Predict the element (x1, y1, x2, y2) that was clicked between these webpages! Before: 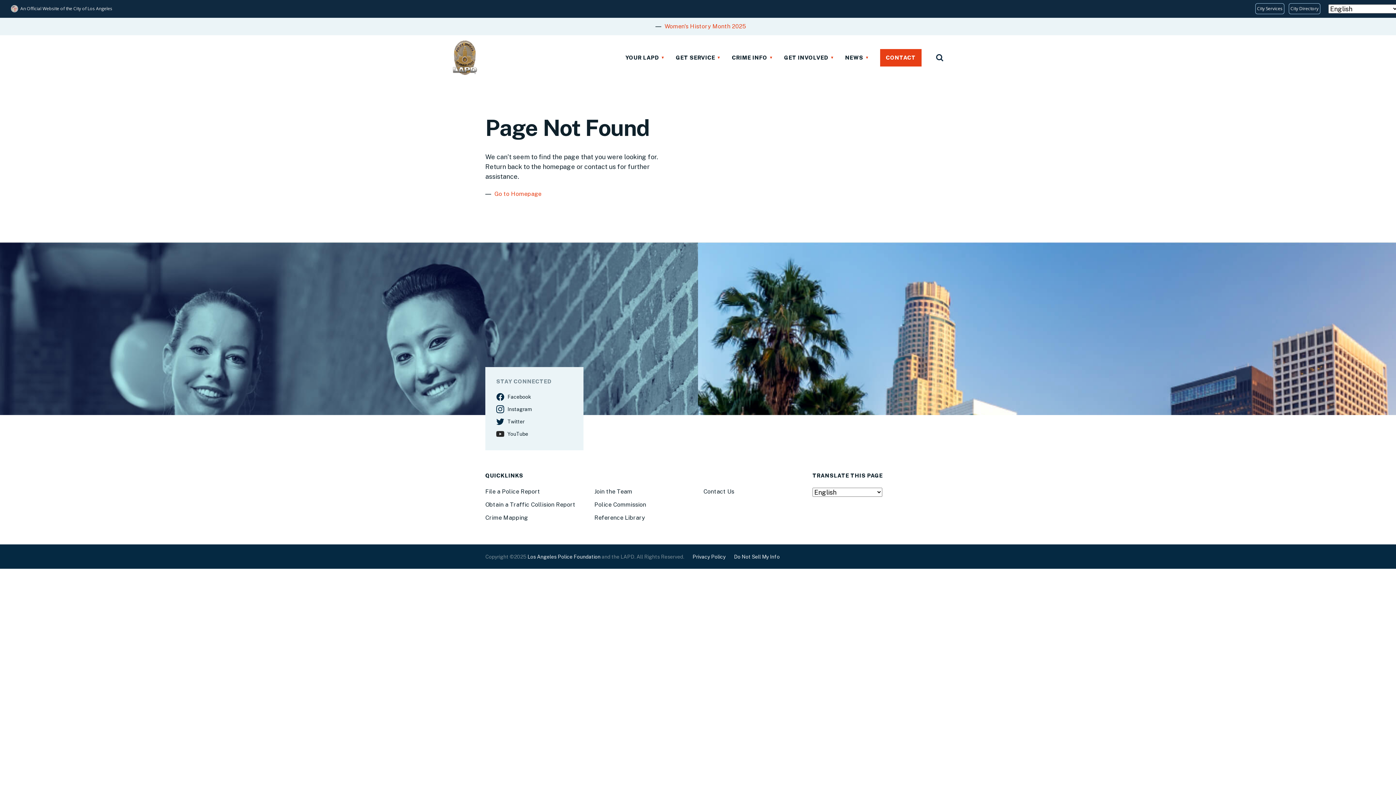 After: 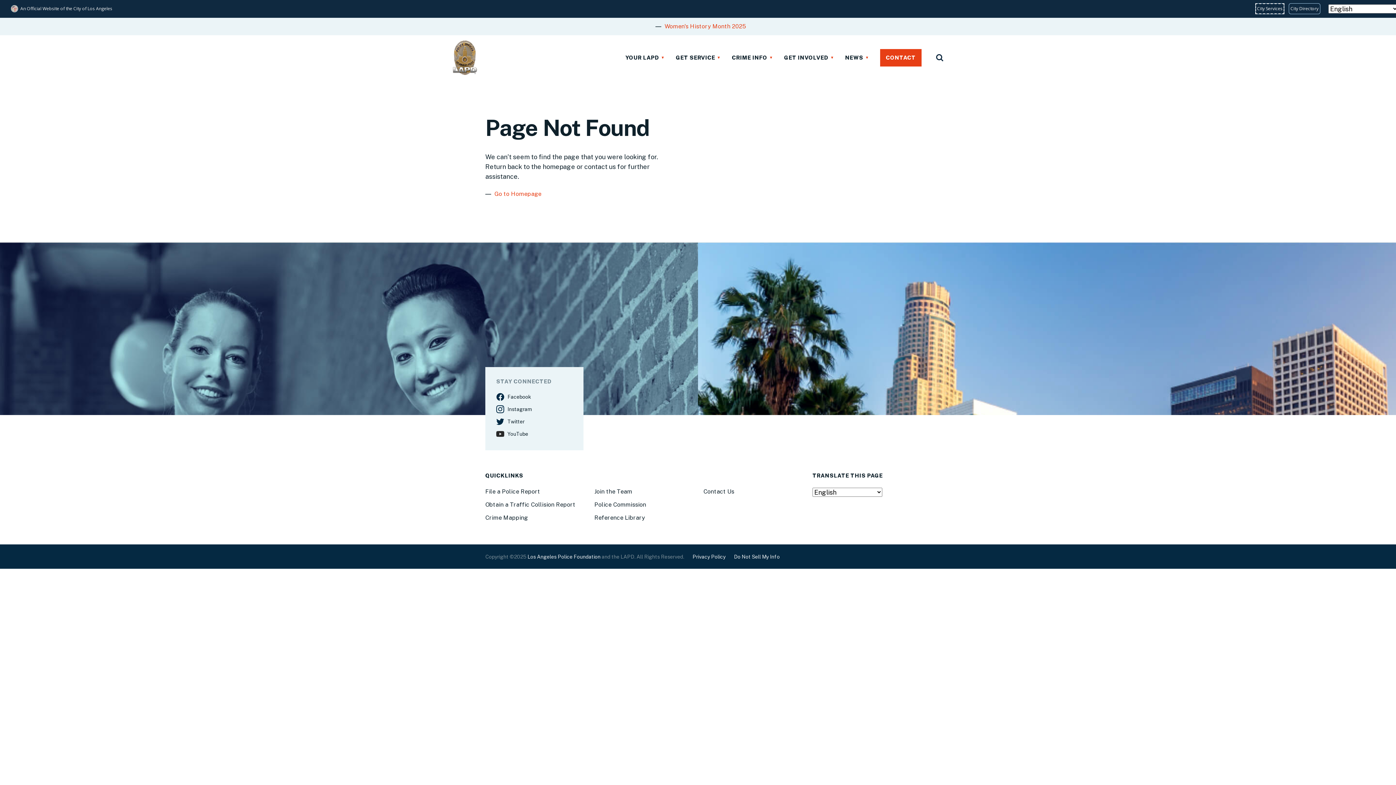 Action: label: City Services bbox: (1255, 3, 1284, 14)